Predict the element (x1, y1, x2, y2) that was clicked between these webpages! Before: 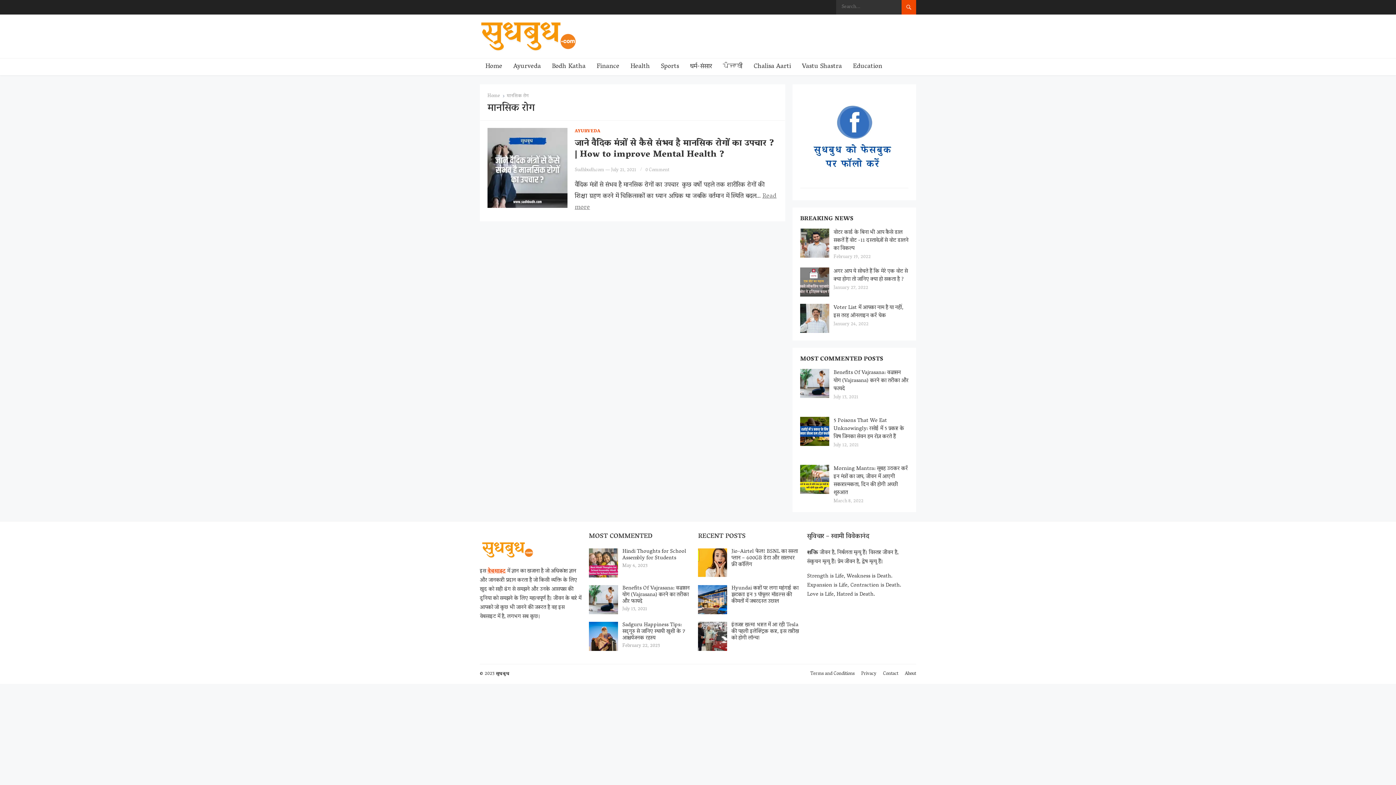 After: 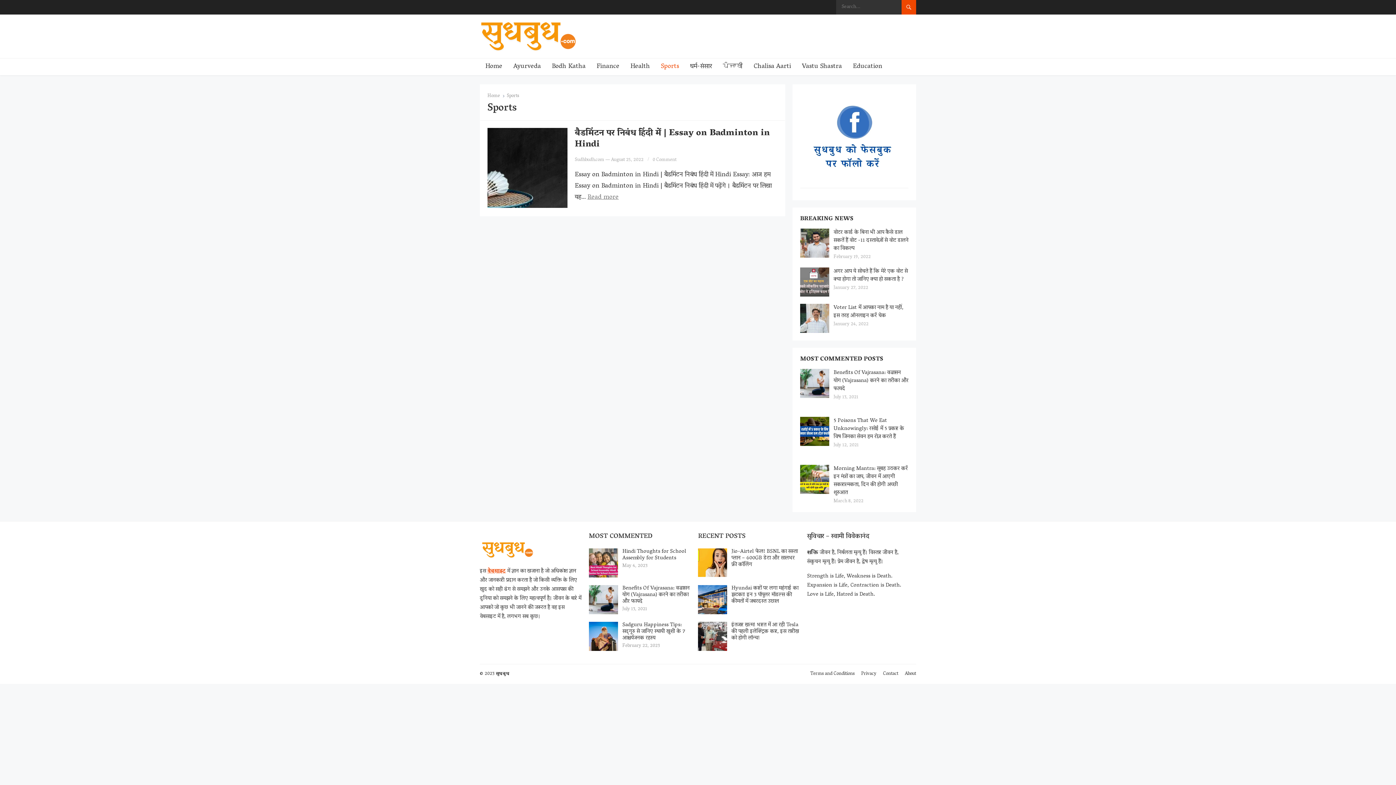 Action: bbox: (655, 58, 684, 75) label: Sports